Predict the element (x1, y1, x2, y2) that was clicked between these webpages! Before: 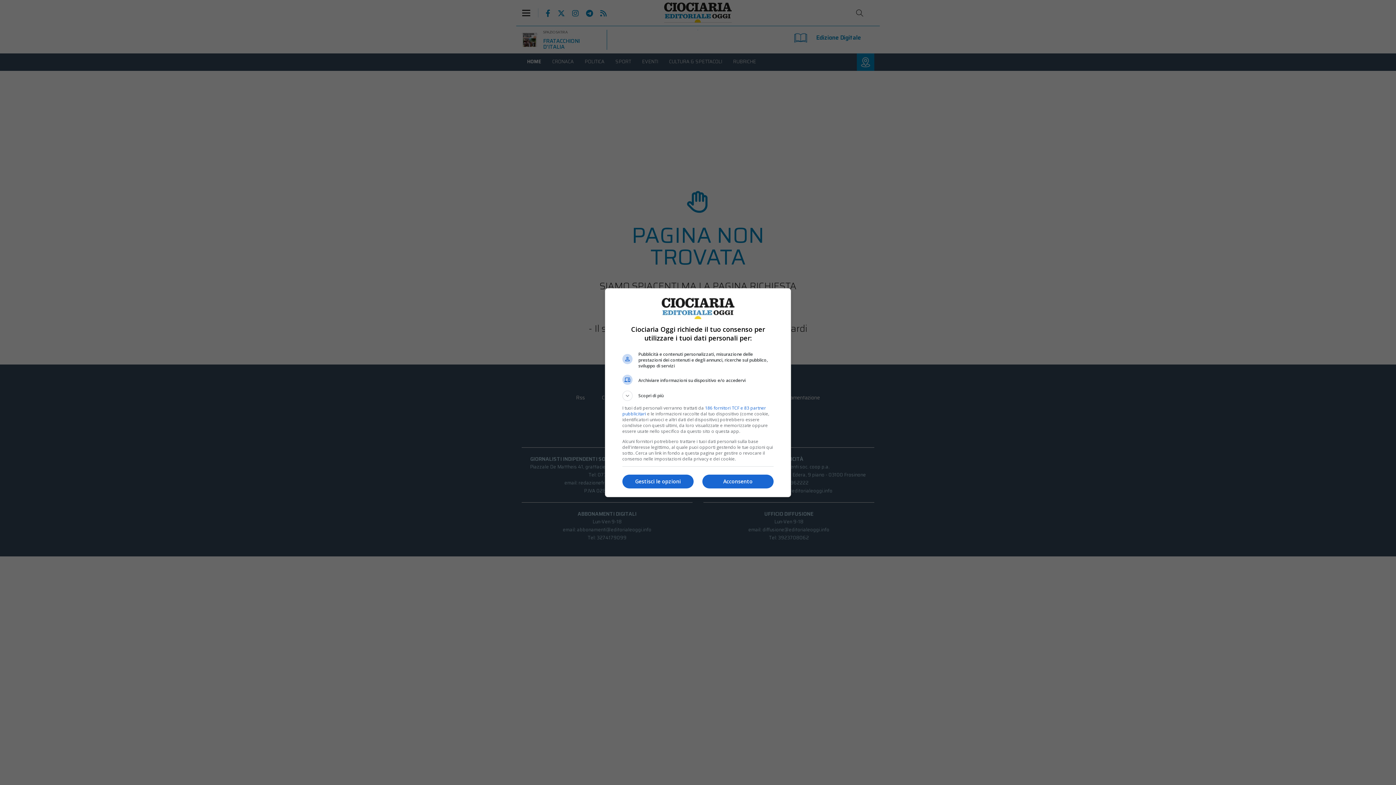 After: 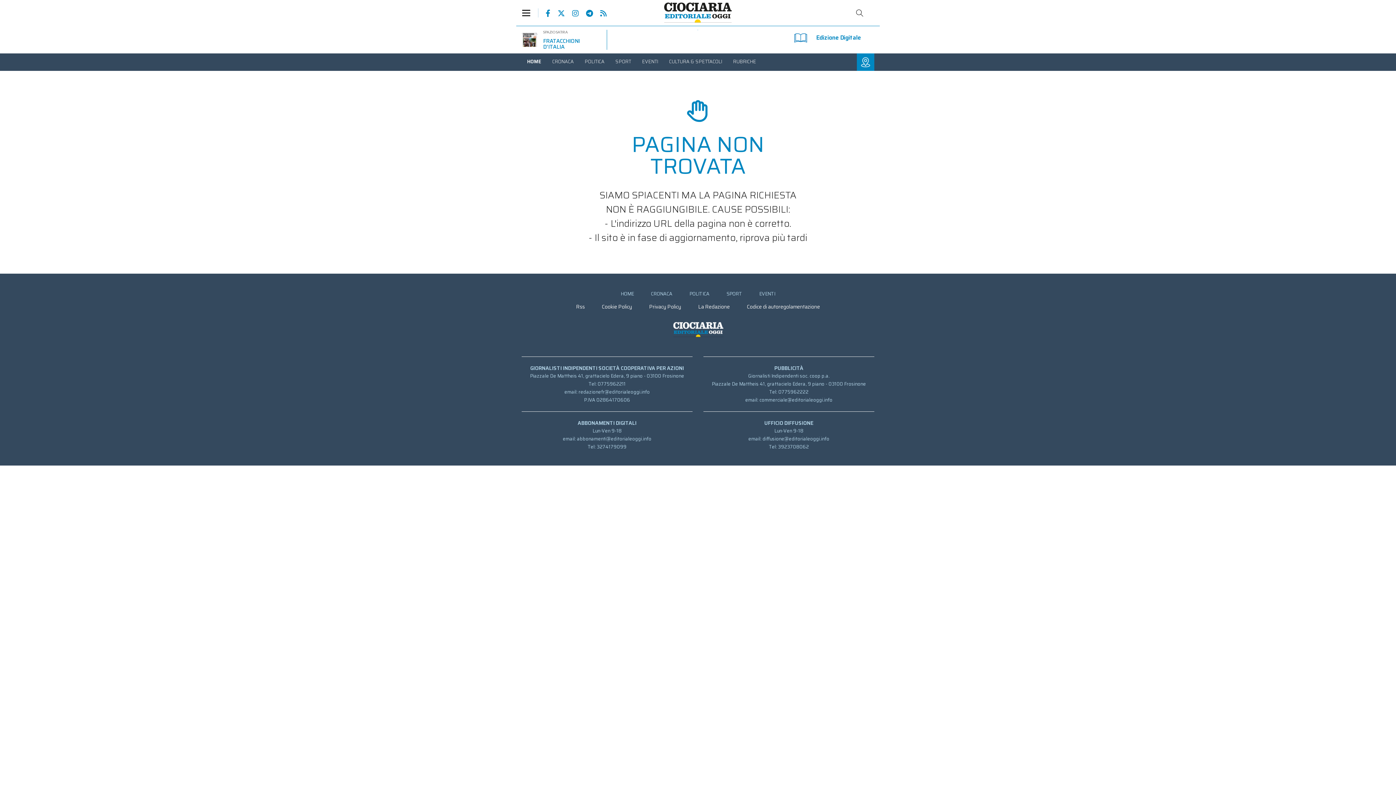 Action: label: Acconsento bbox: (702, 474, 773, 488)